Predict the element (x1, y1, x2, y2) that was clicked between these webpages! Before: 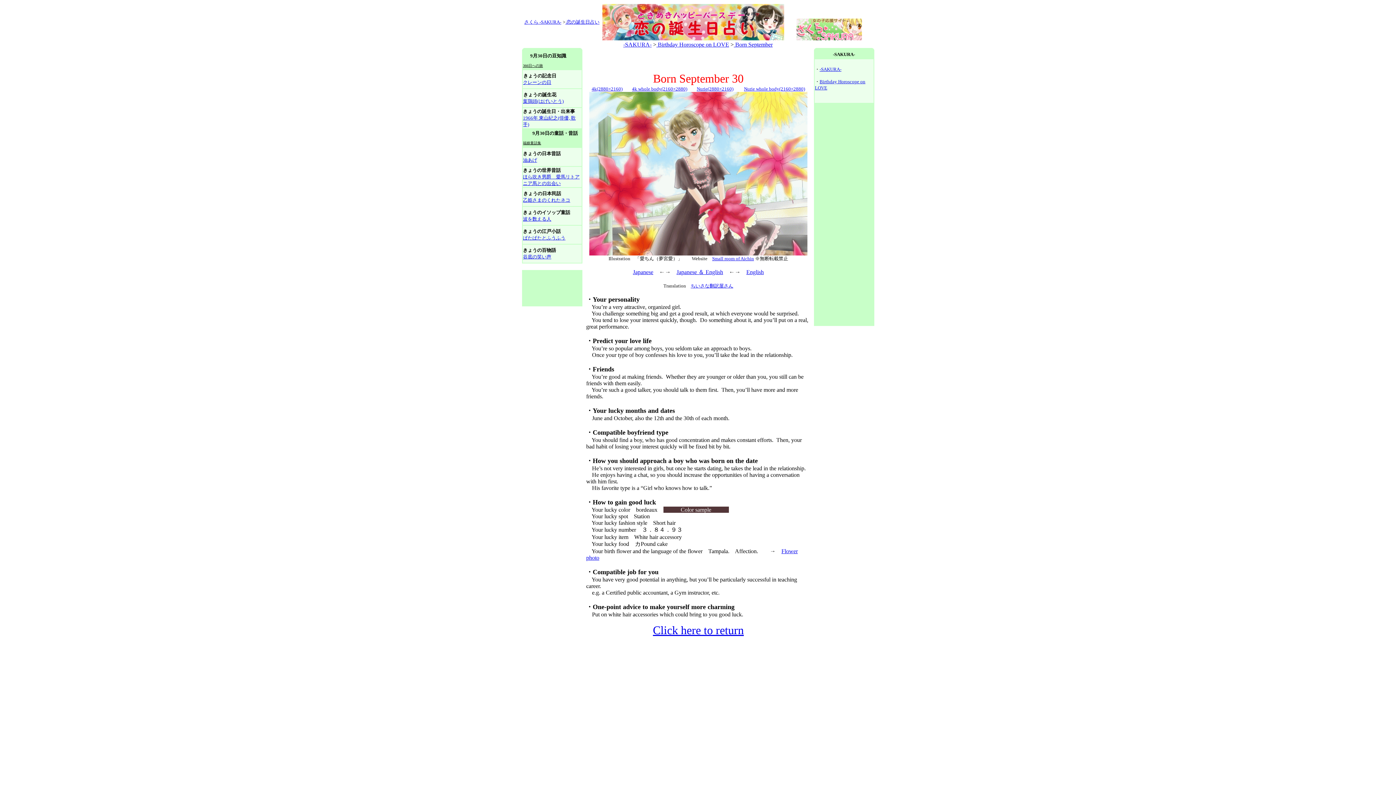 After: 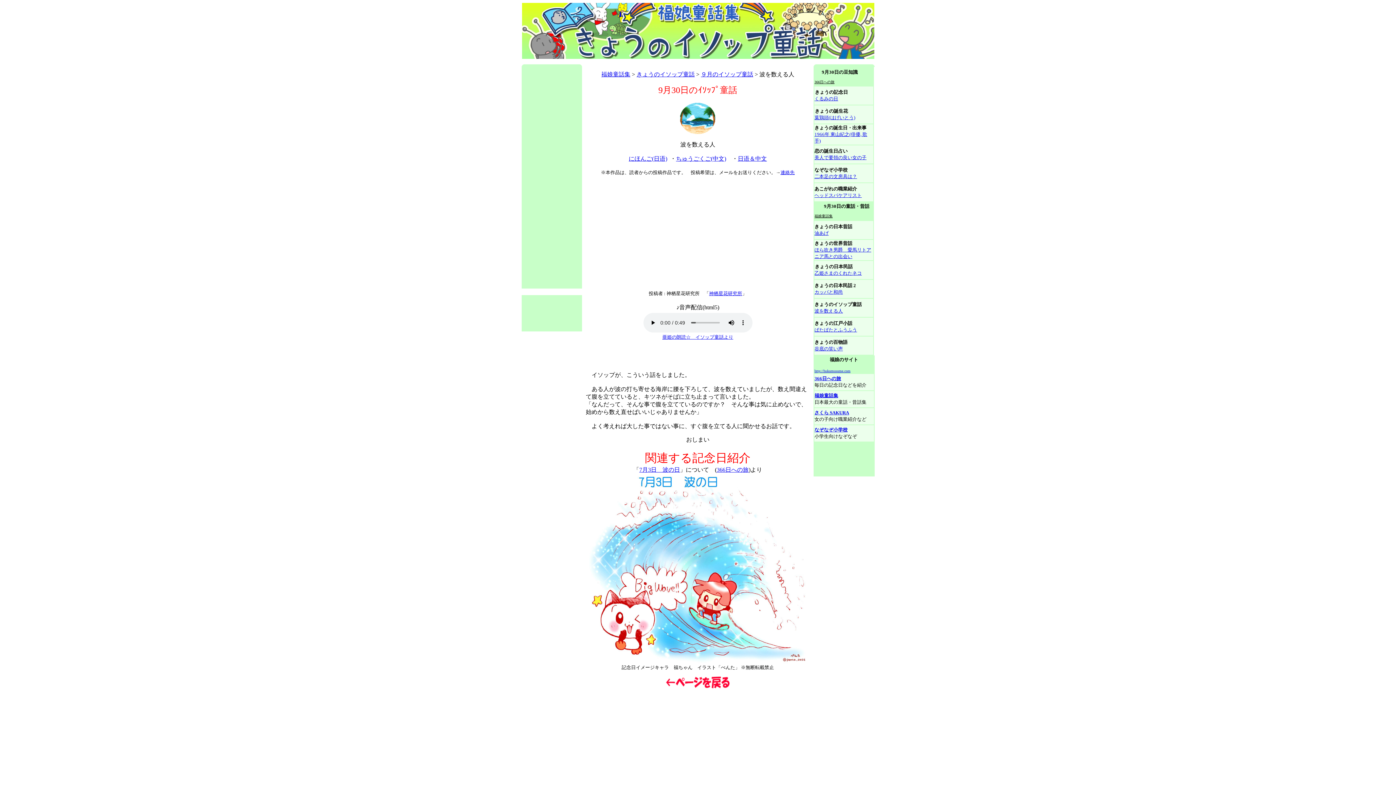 Action: label: 波を数える人 bbox: (523, 215, 551, 221)